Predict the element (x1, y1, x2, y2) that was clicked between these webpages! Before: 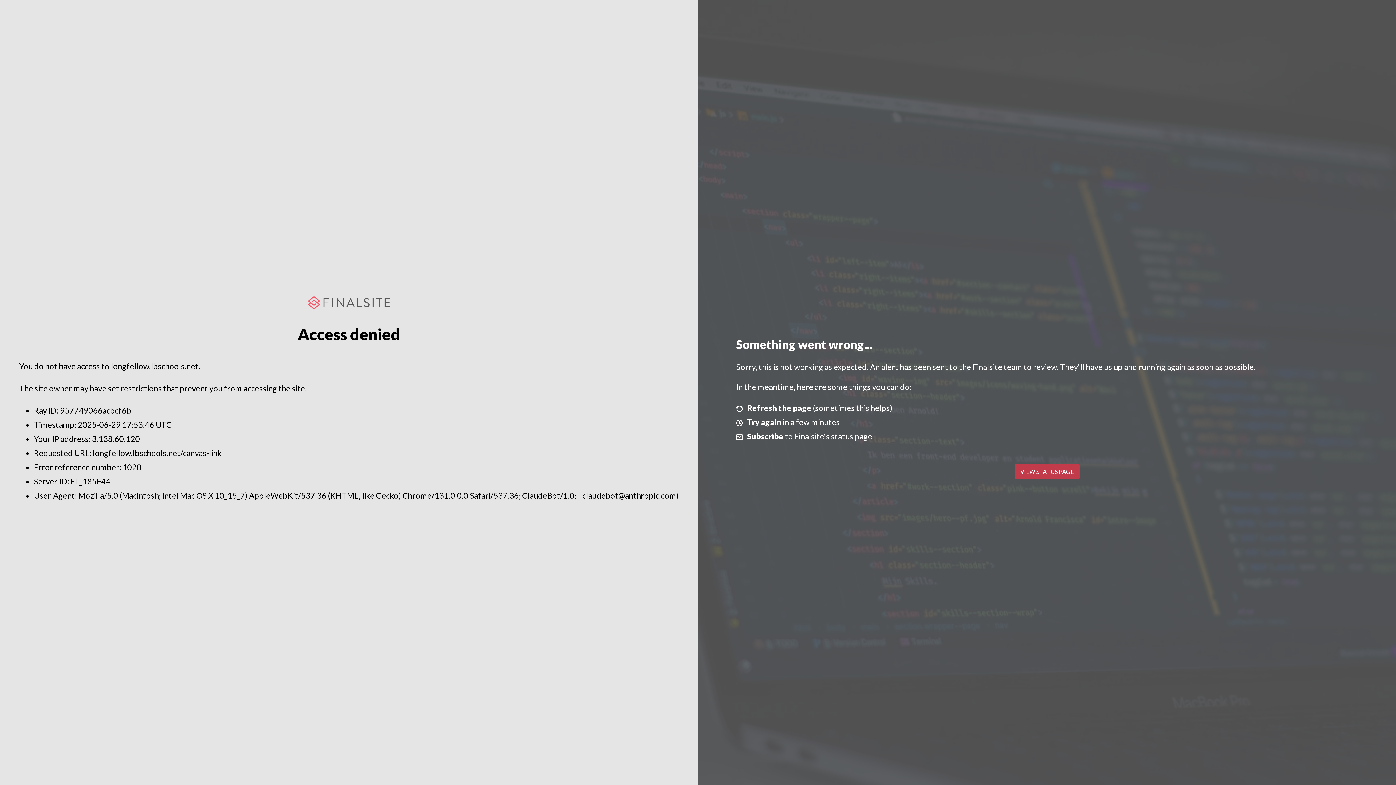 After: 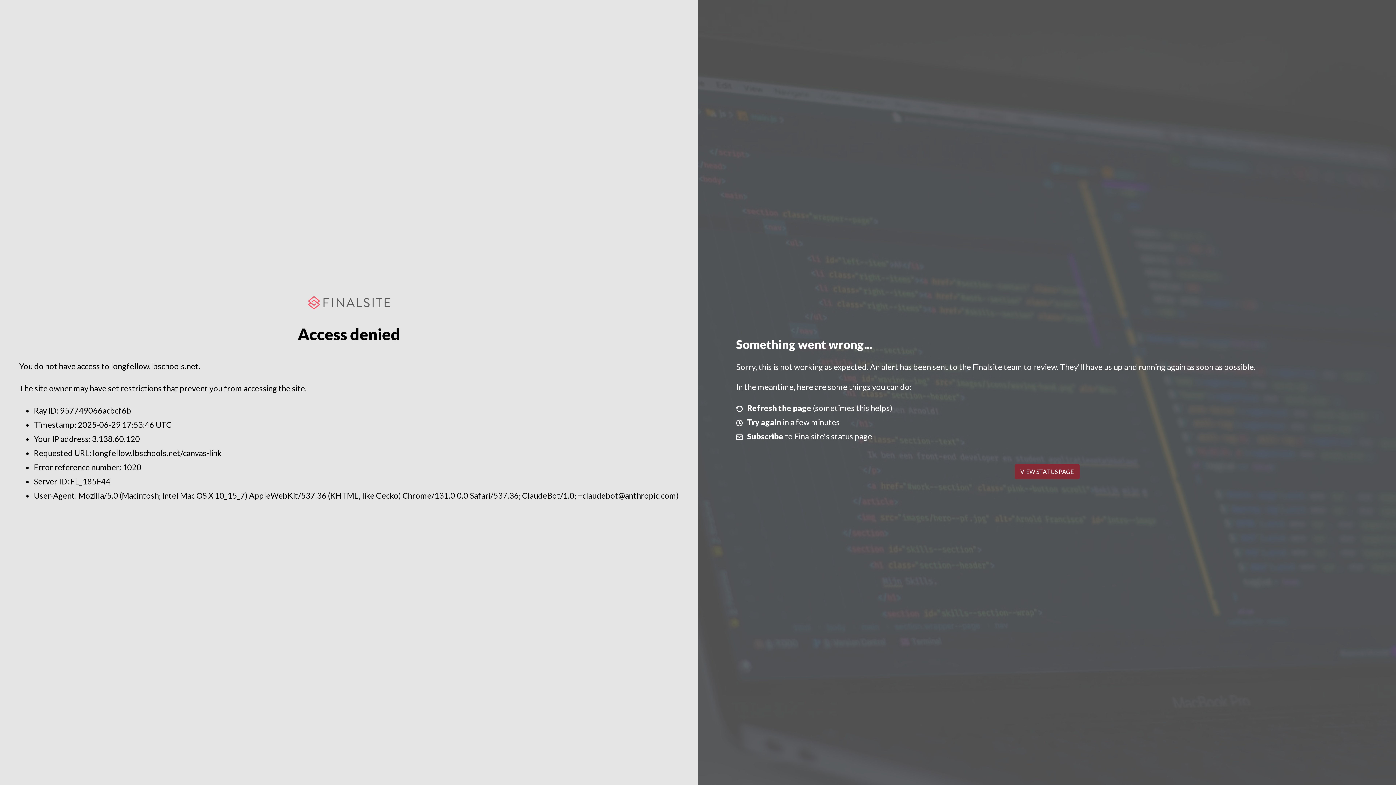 Action: bbox: (1014, 464, 1079, 479) label: VIEW STATUS PAGE